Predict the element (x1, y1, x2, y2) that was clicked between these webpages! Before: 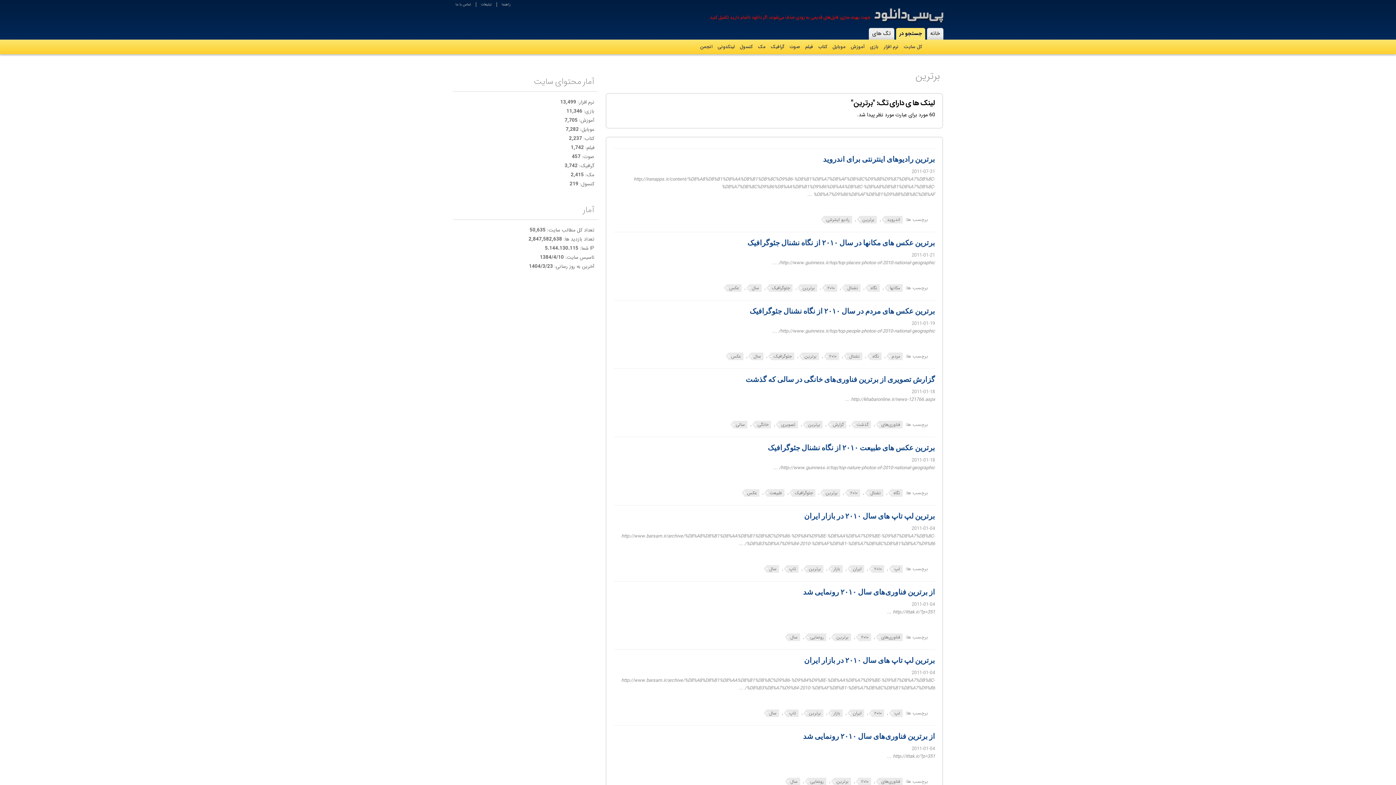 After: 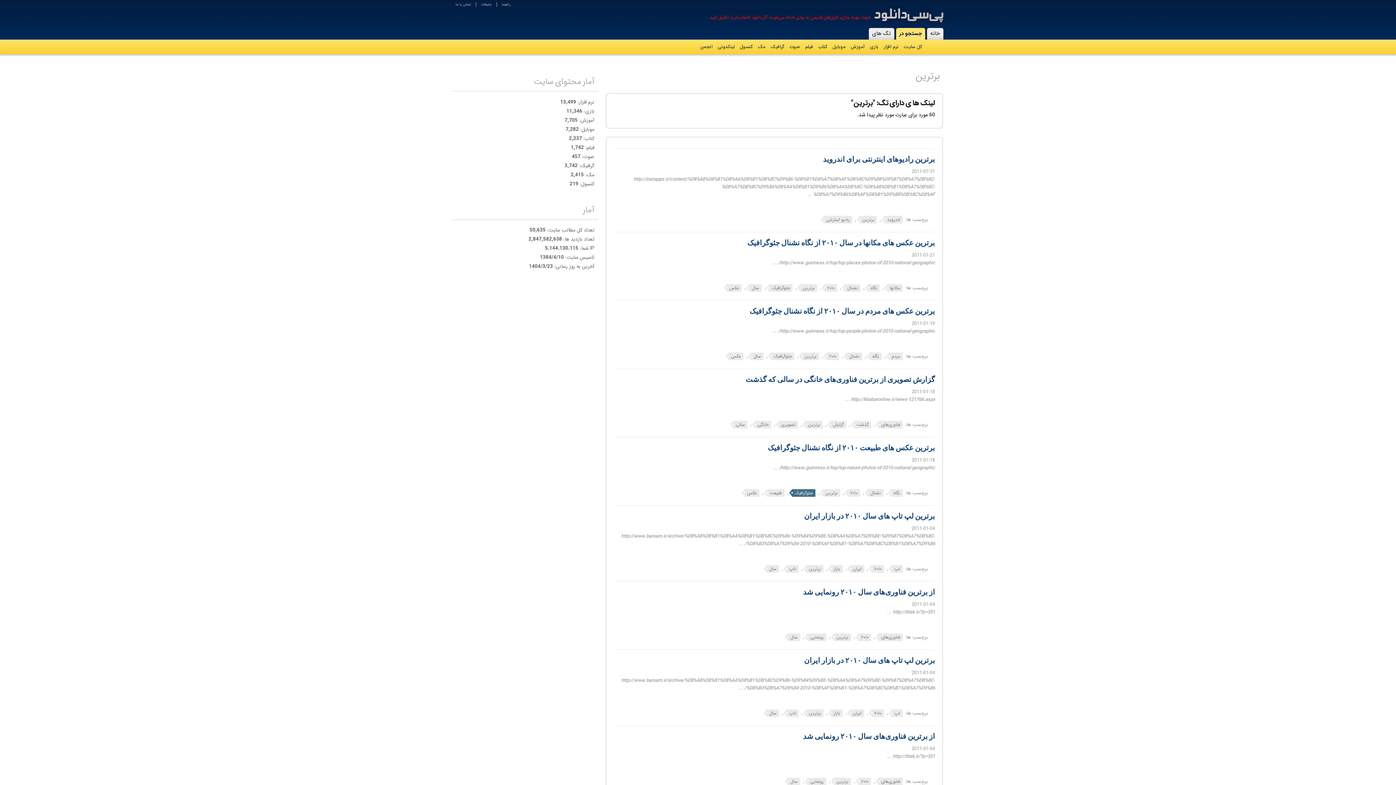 Action: bbox: (792, 489, 815, 497) label: جئوگرافیک